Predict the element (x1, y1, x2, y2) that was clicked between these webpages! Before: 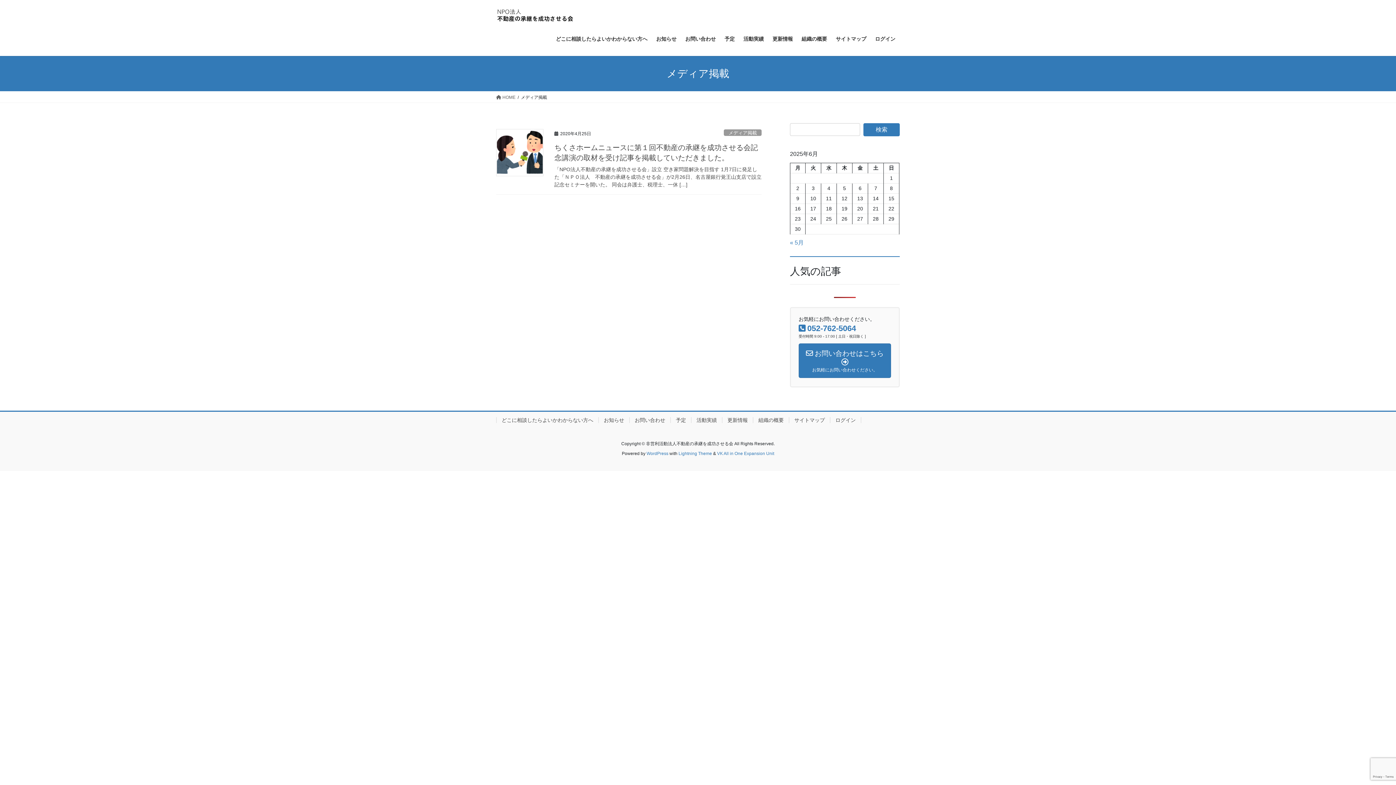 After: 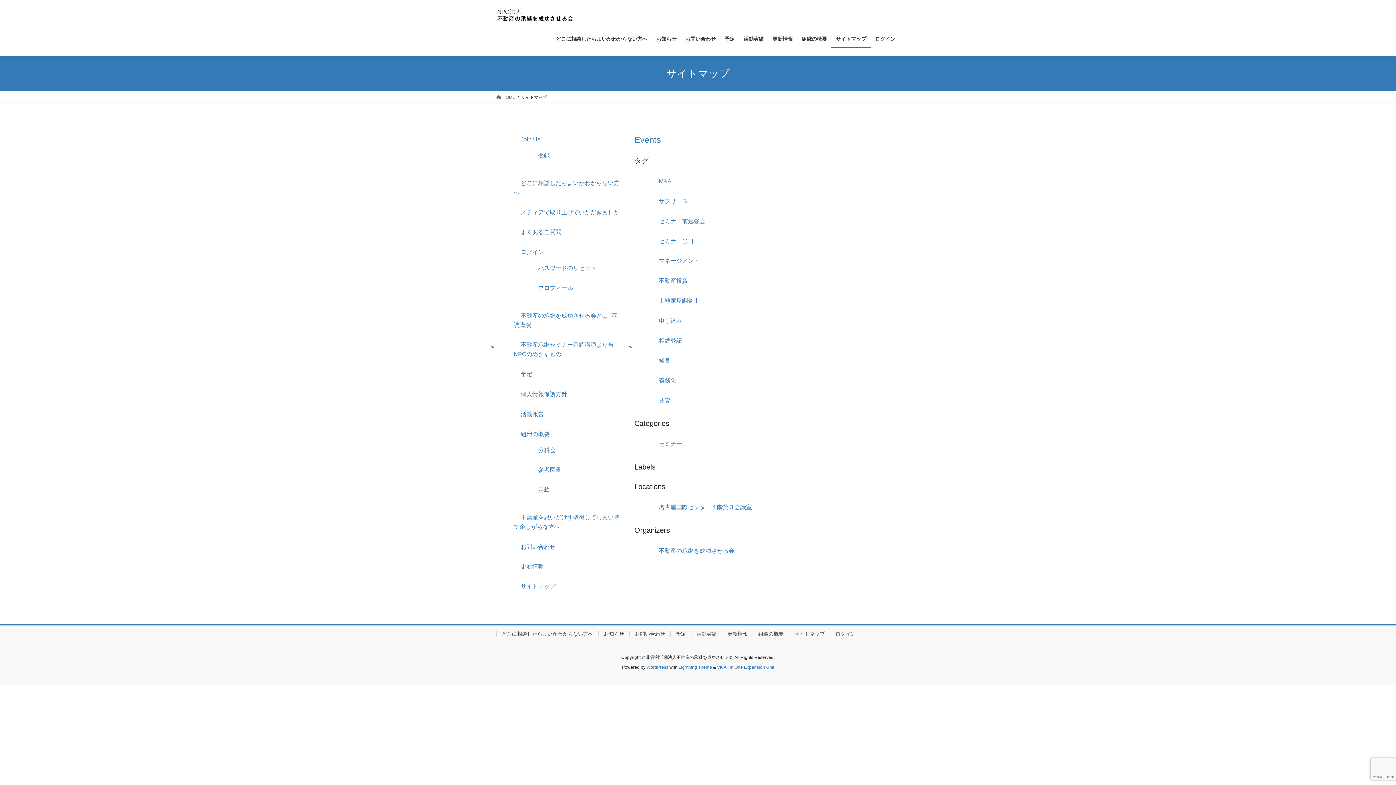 Action: bbox: (831, 30, 870, 47) label: サイトマップ